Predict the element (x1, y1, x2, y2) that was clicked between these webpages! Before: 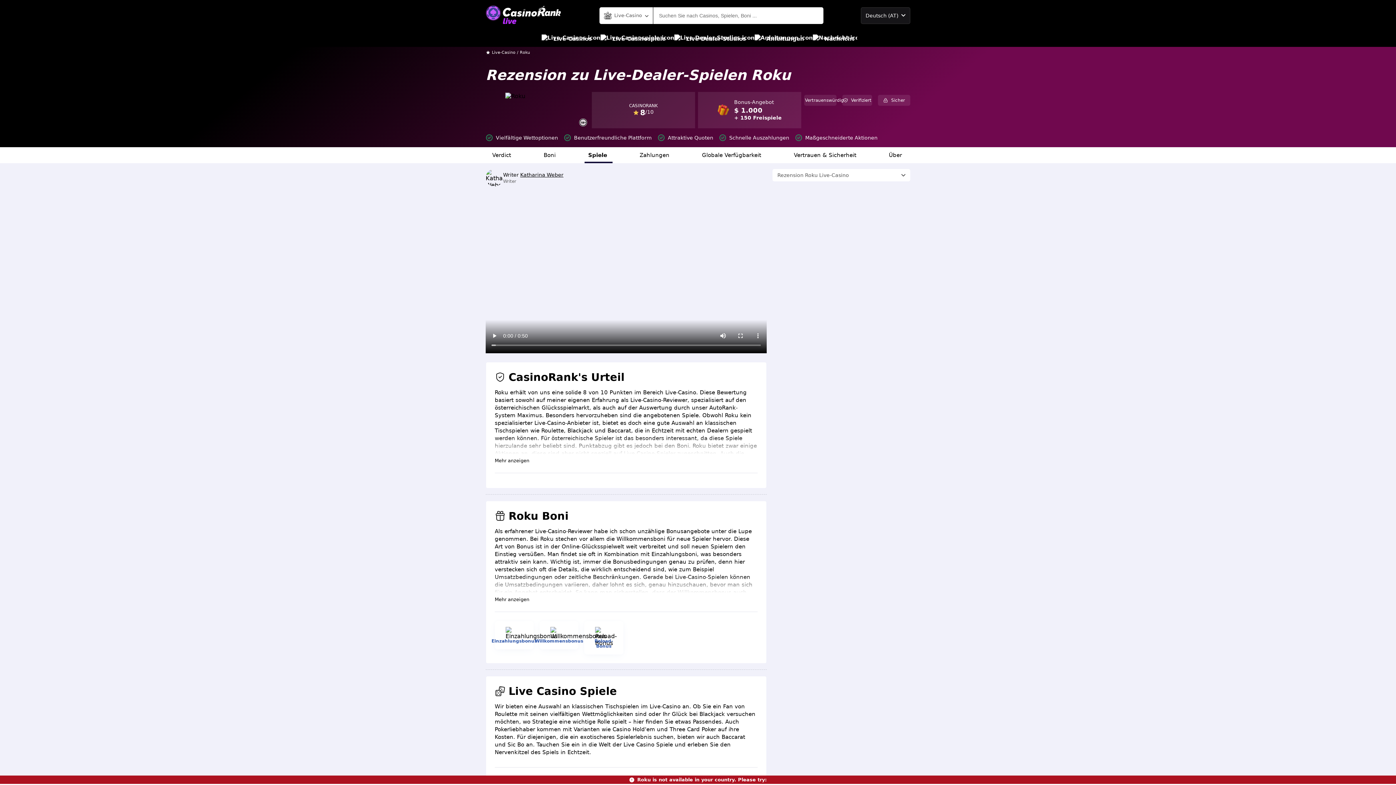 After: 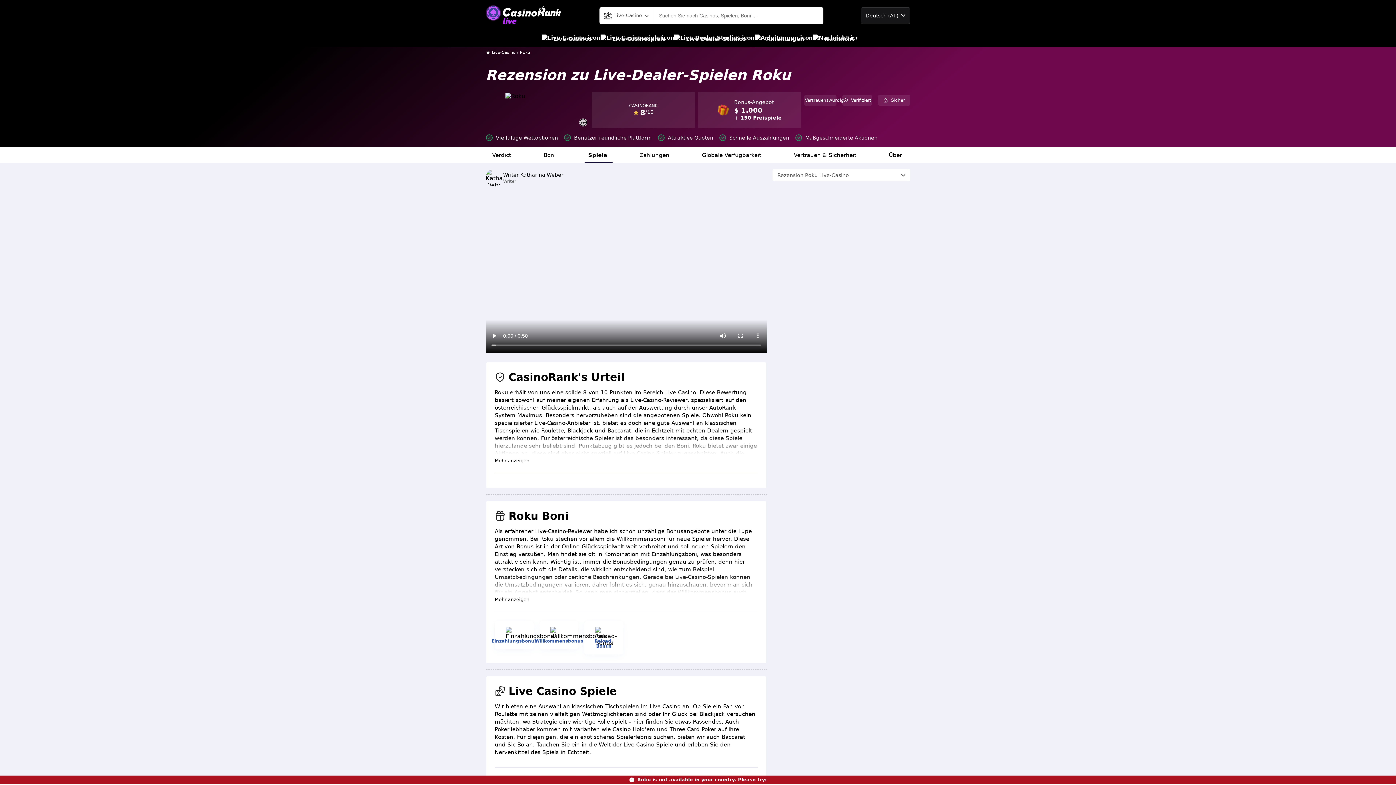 Action: bbox: (520, 50, 530, 54) label: Roku